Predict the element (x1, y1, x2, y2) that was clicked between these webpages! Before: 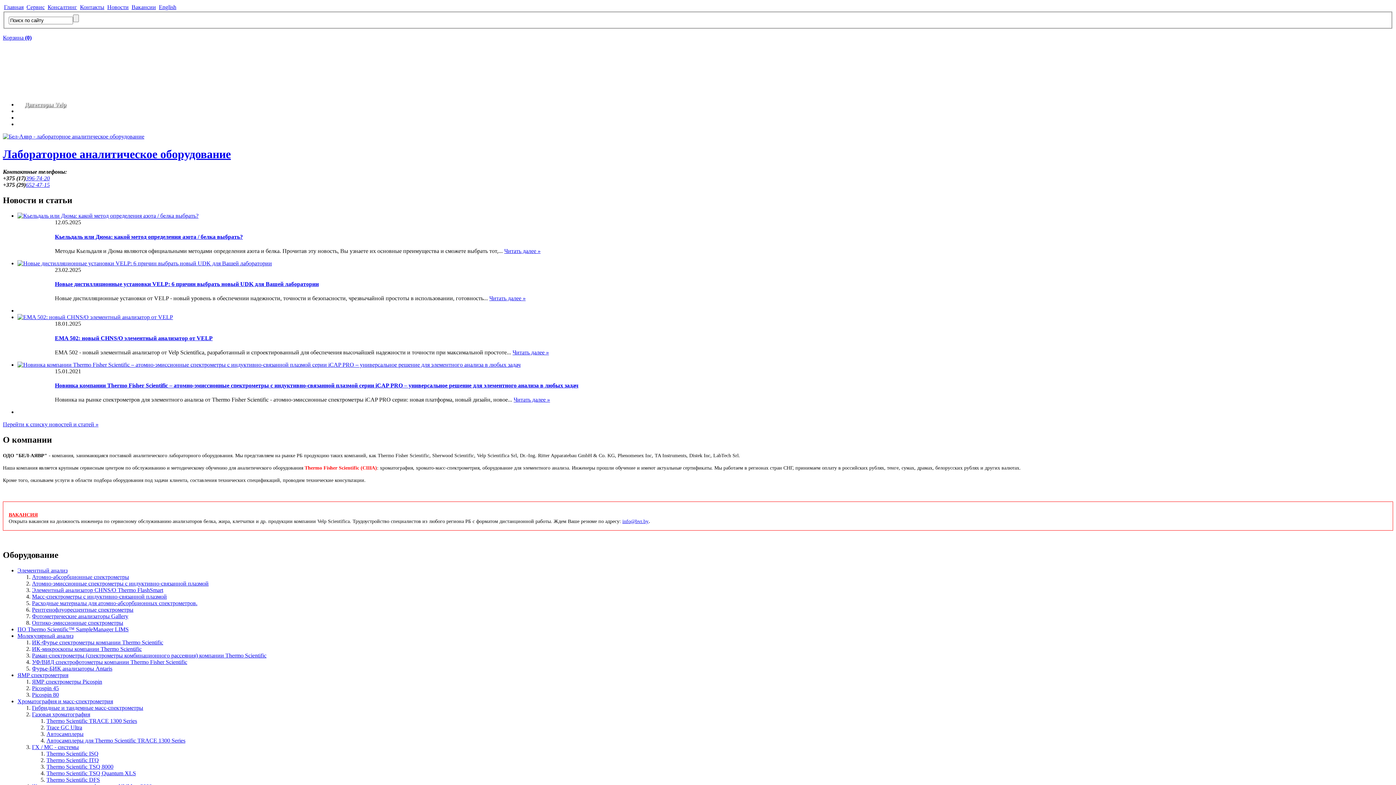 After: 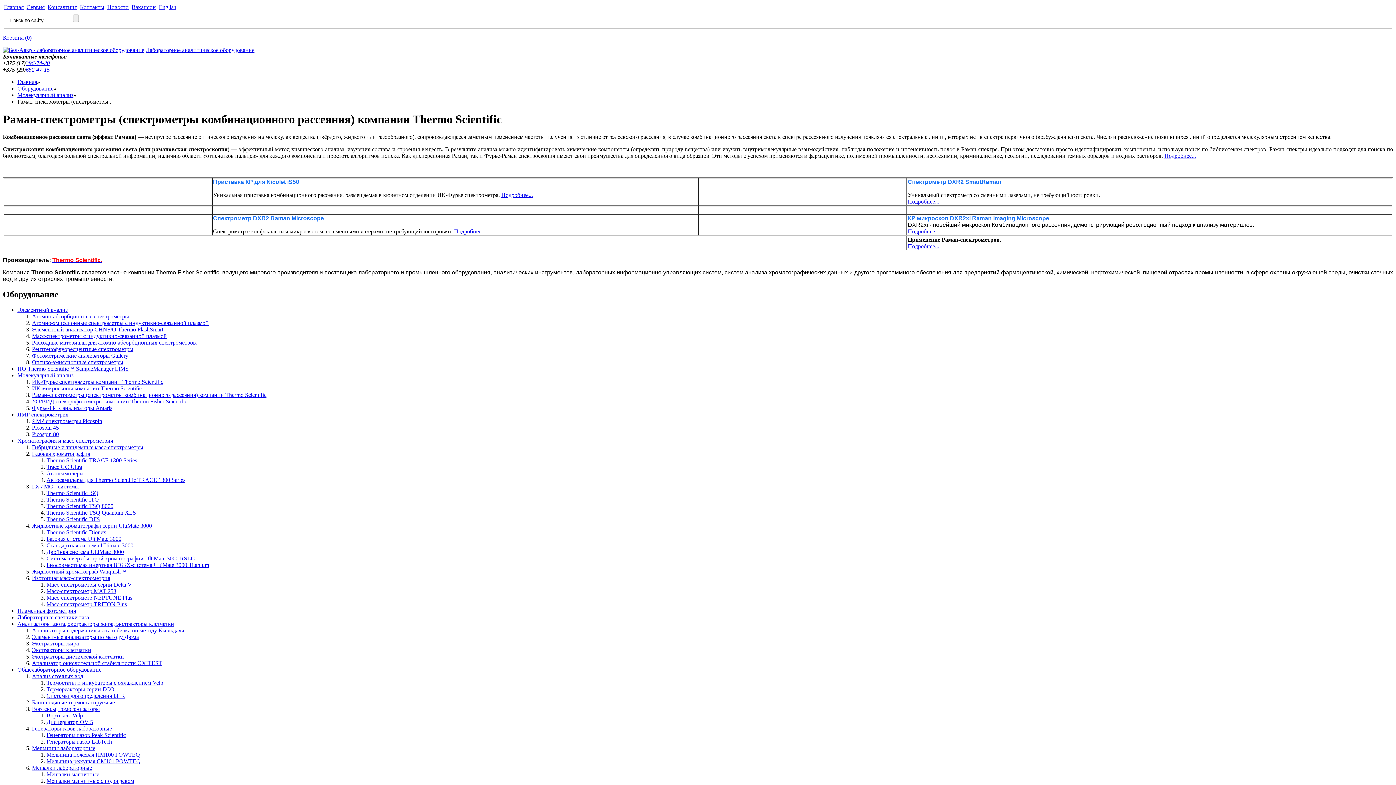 Action: bbox: (32, 652, 266, 658) label: Раман-спектрометры (спектрометры комбинационного рассеяния) компании Thermo Scientific